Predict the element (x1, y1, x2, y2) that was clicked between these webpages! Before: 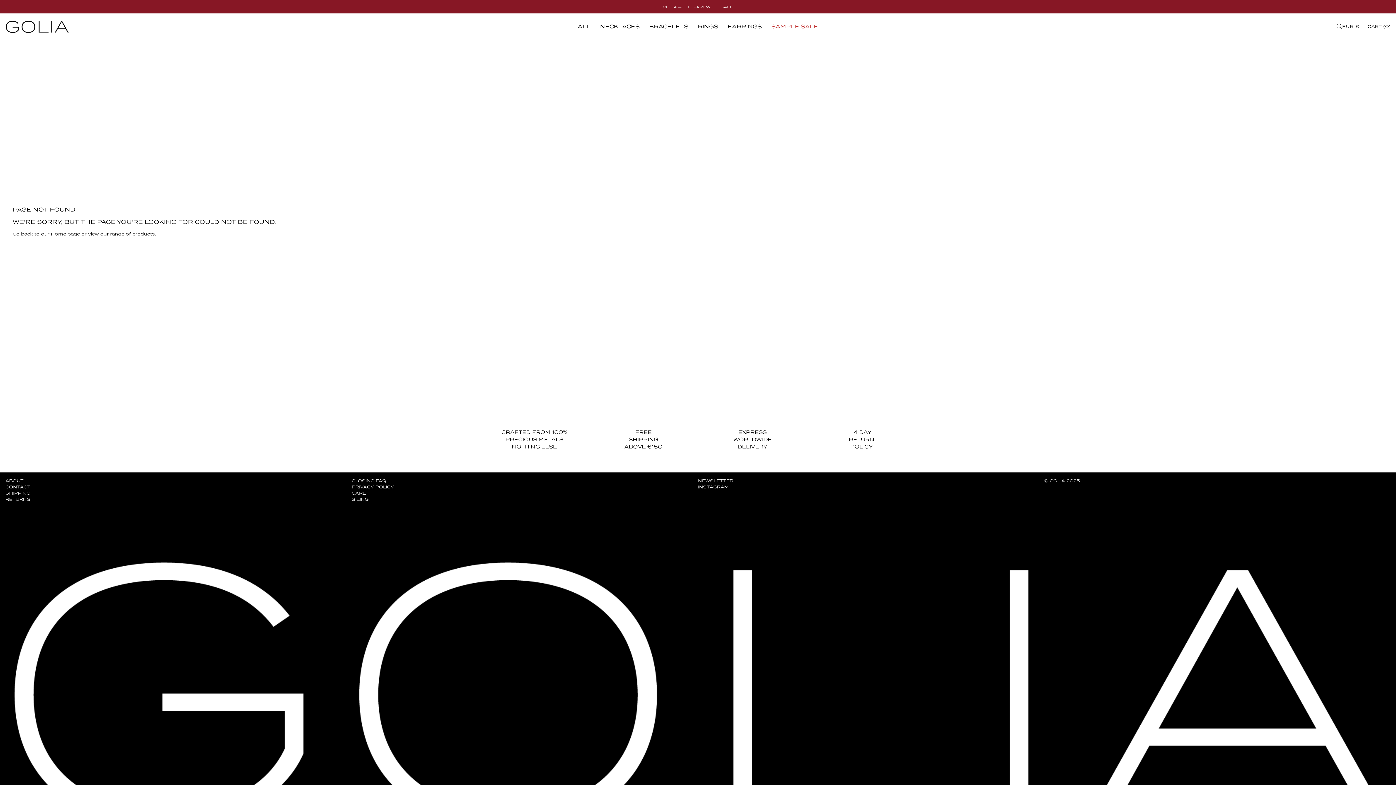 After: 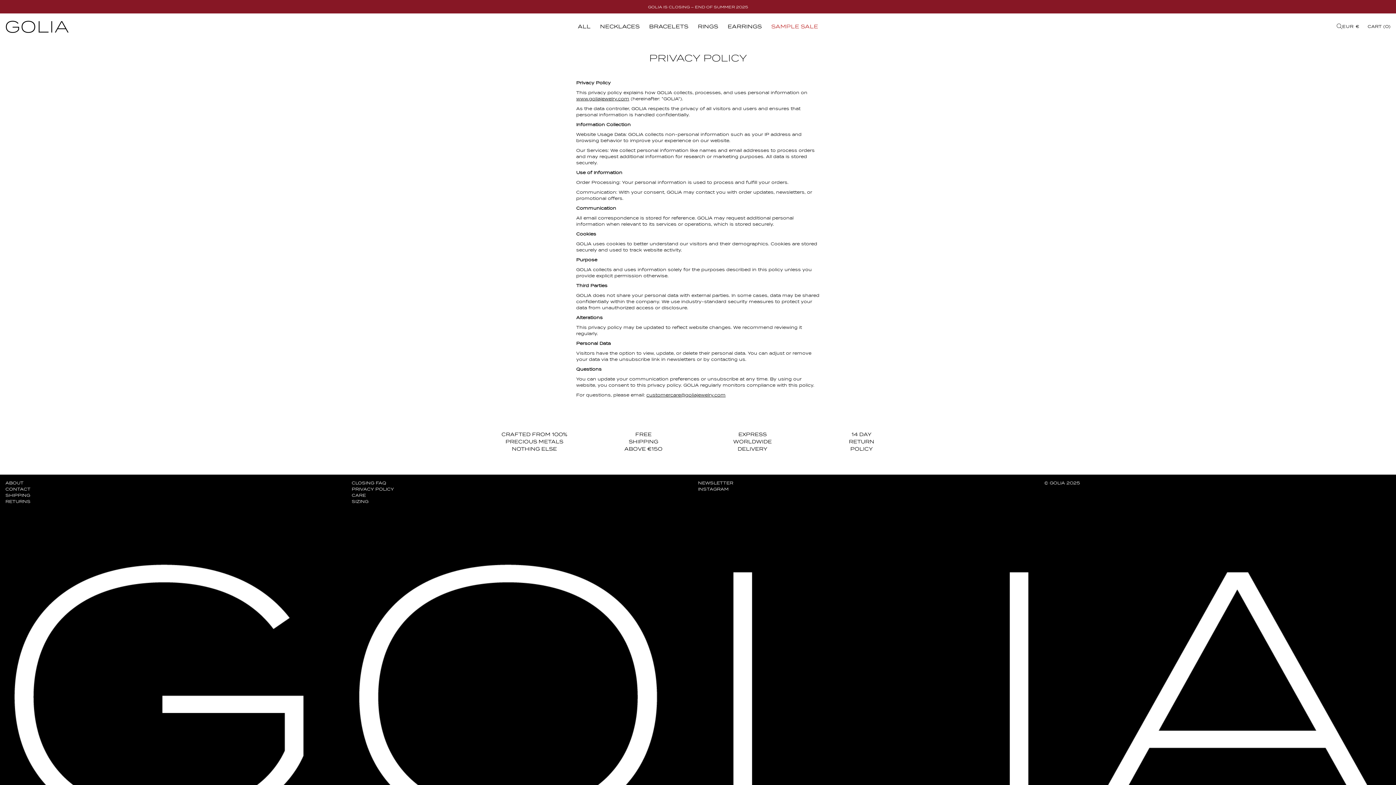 Action: label: PRIVACY POLICY bbox: (351, 484, 394, 489)